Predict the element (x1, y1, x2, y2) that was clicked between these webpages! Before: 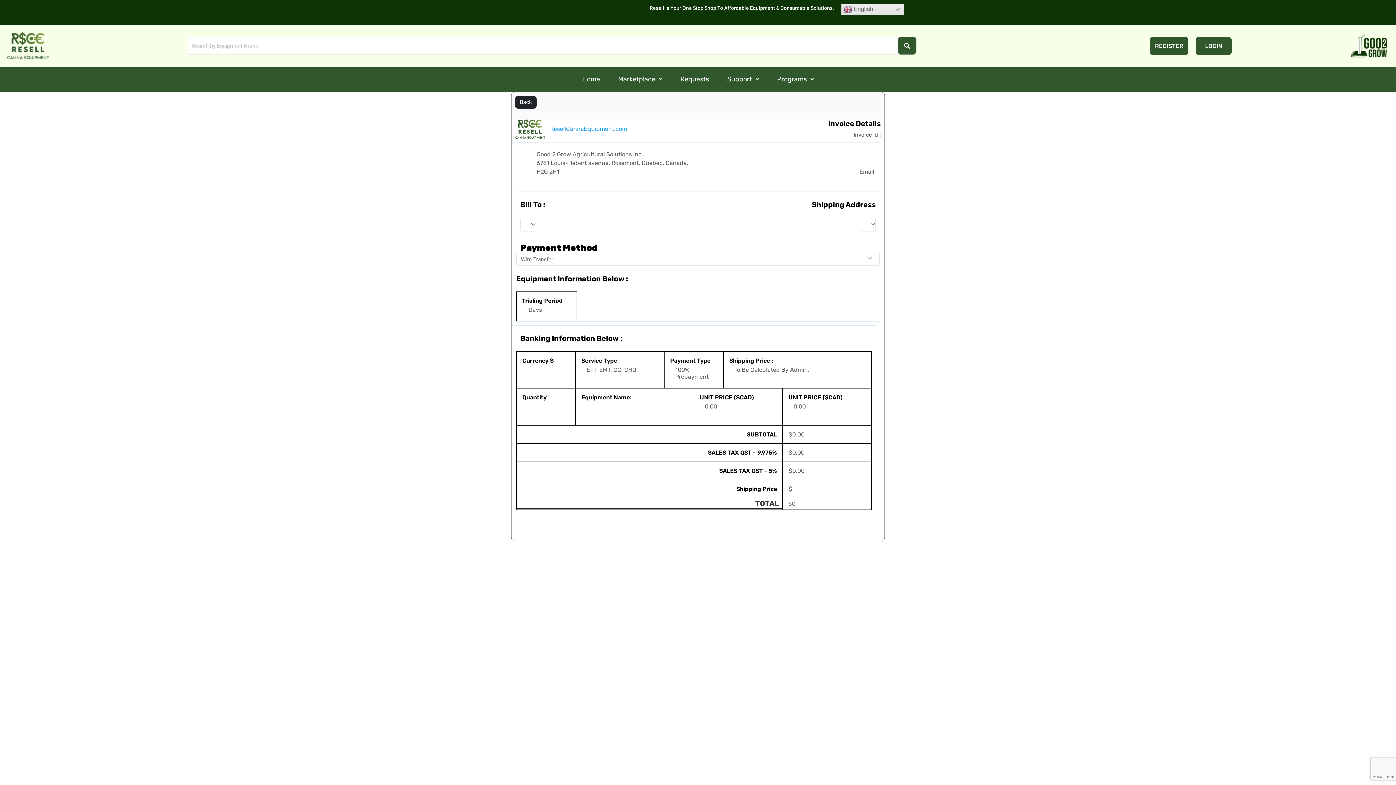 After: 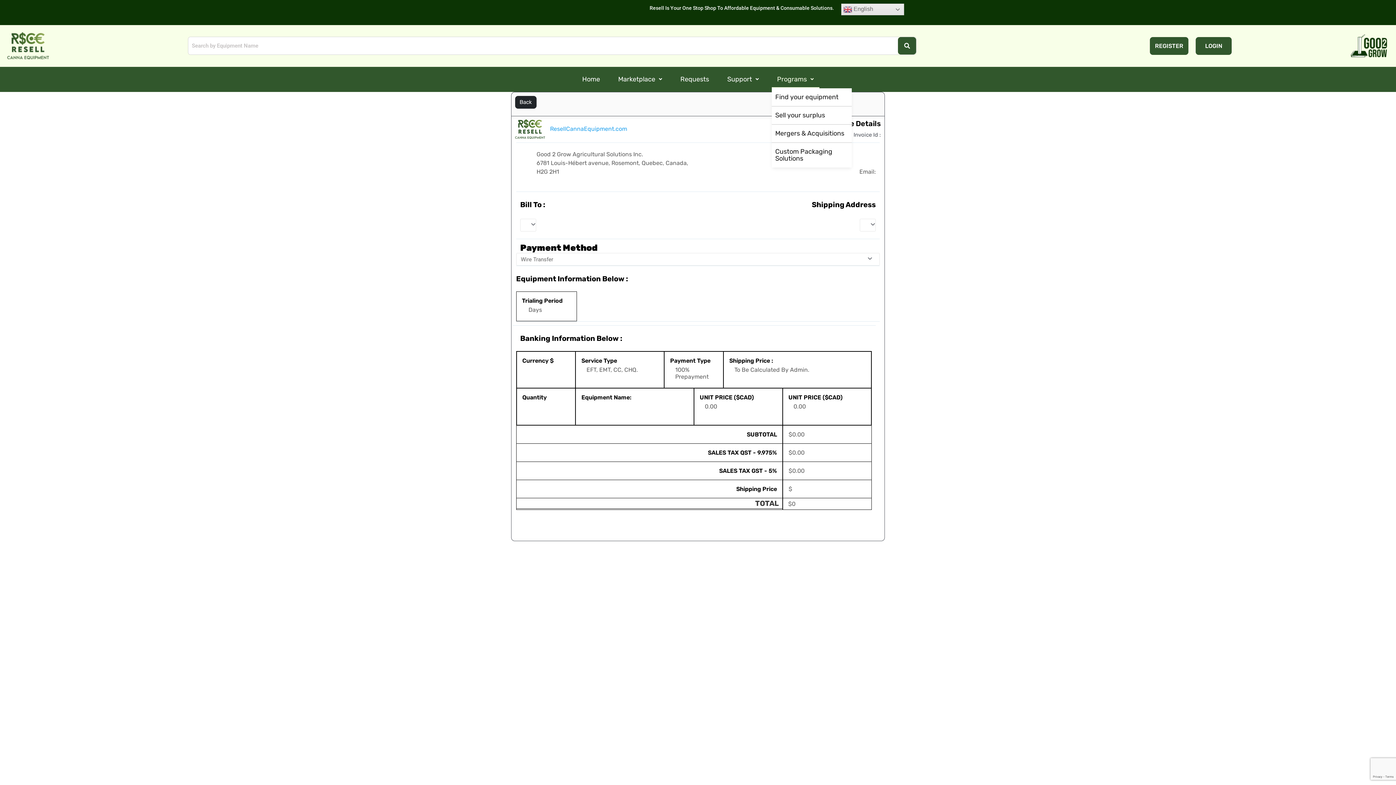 Action: label: Programs bbox: (771, 70, 819, 88)